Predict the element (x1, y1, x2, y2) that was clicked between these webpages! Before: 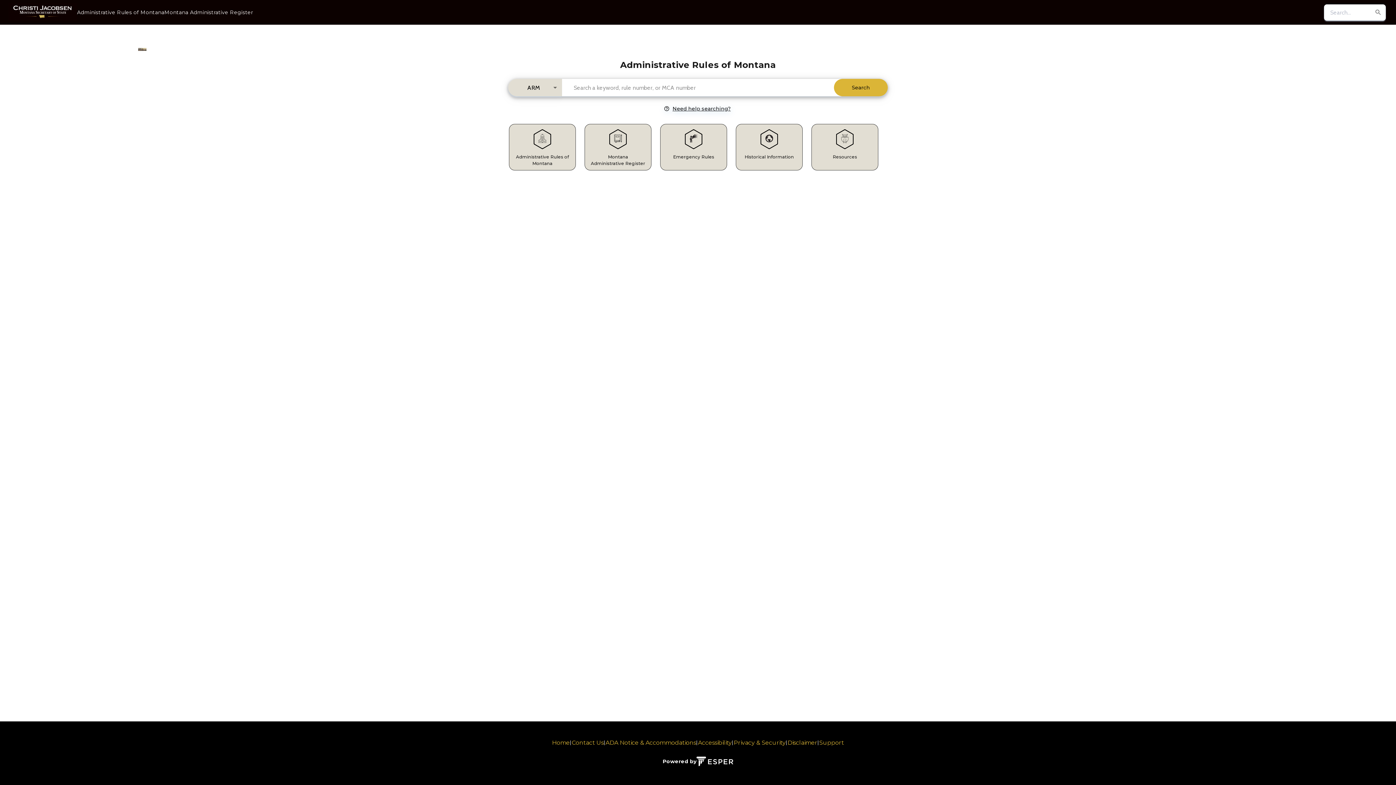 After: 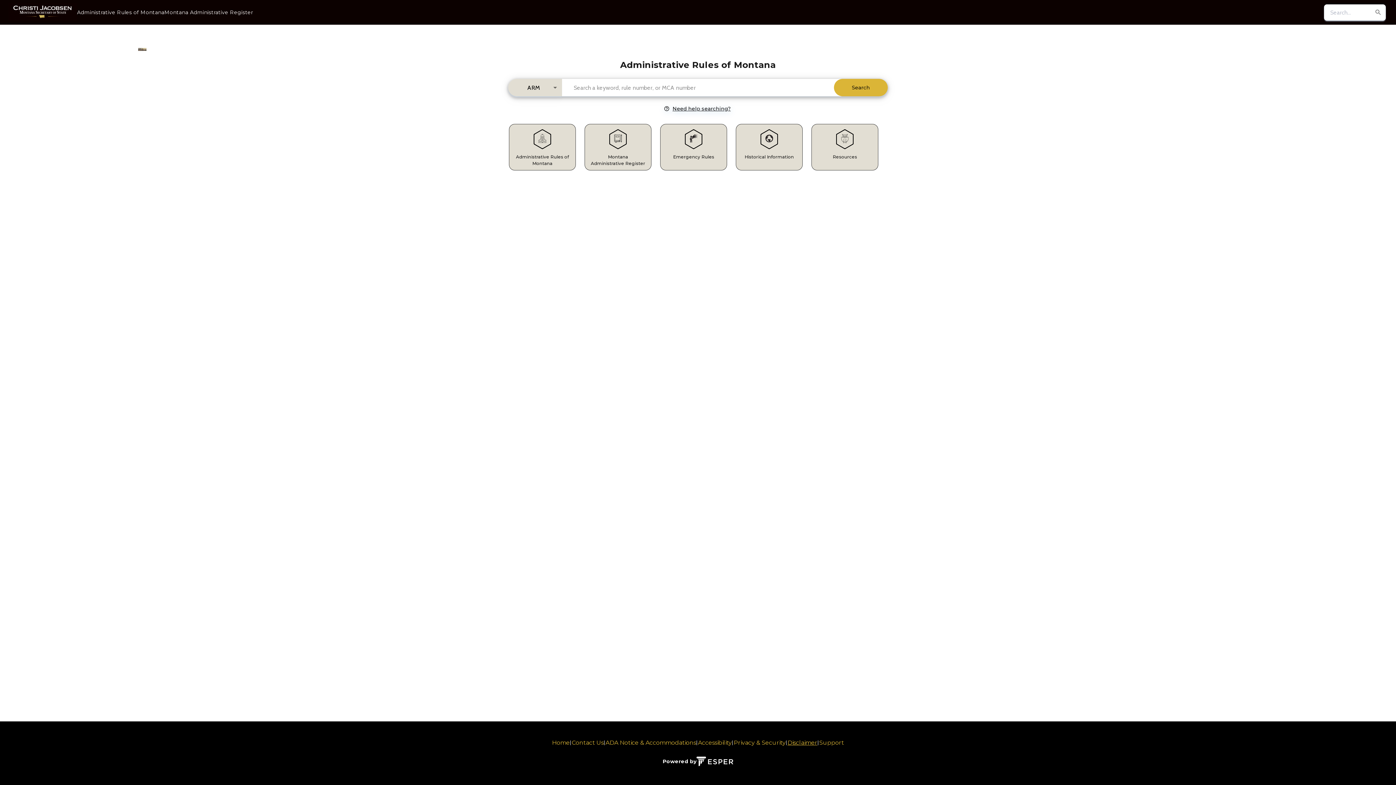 Action: bbox: (787, 739, 817, 746) label: Disclaimer